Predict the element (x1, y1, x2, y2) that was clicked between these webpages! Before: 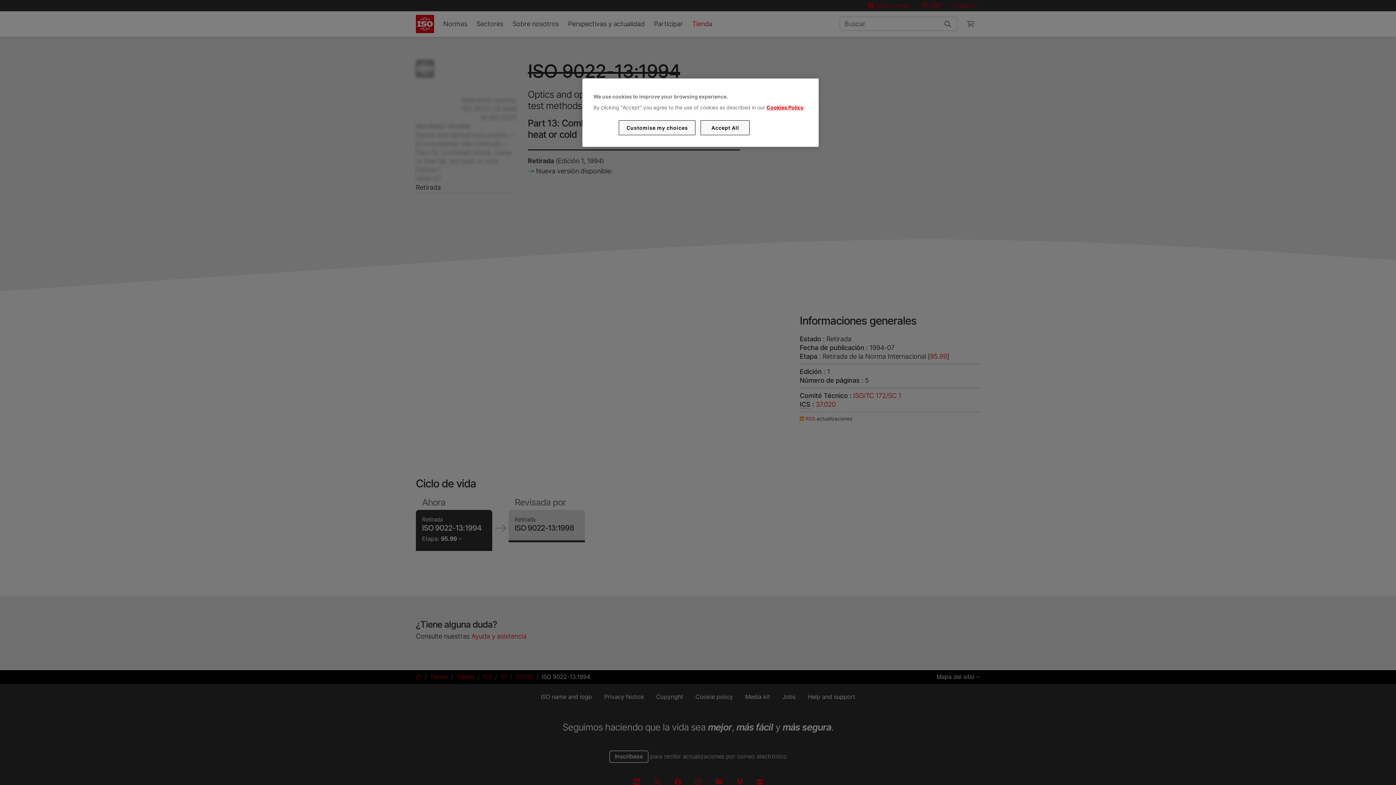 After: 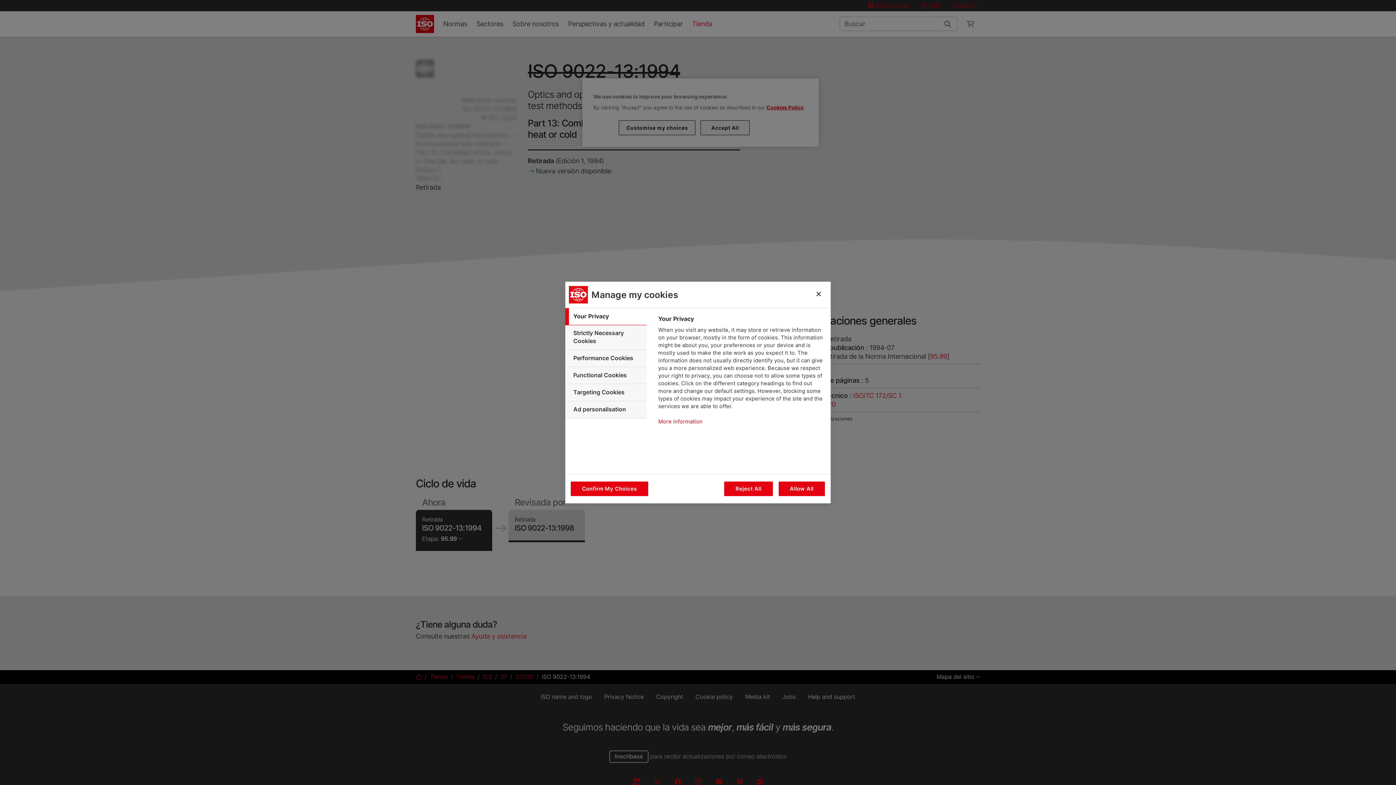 Action: label: Customise my choices bbox: (619, 120, 695, 135)